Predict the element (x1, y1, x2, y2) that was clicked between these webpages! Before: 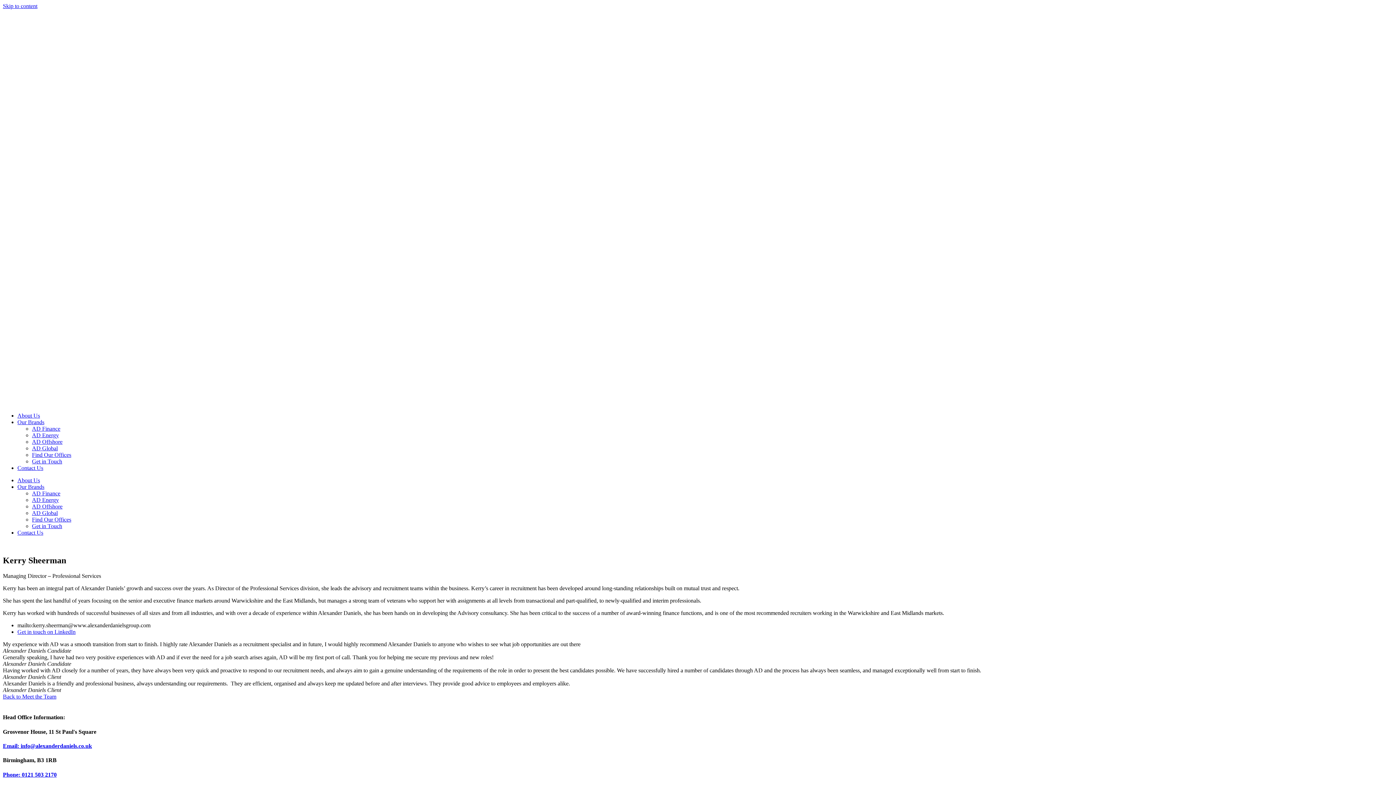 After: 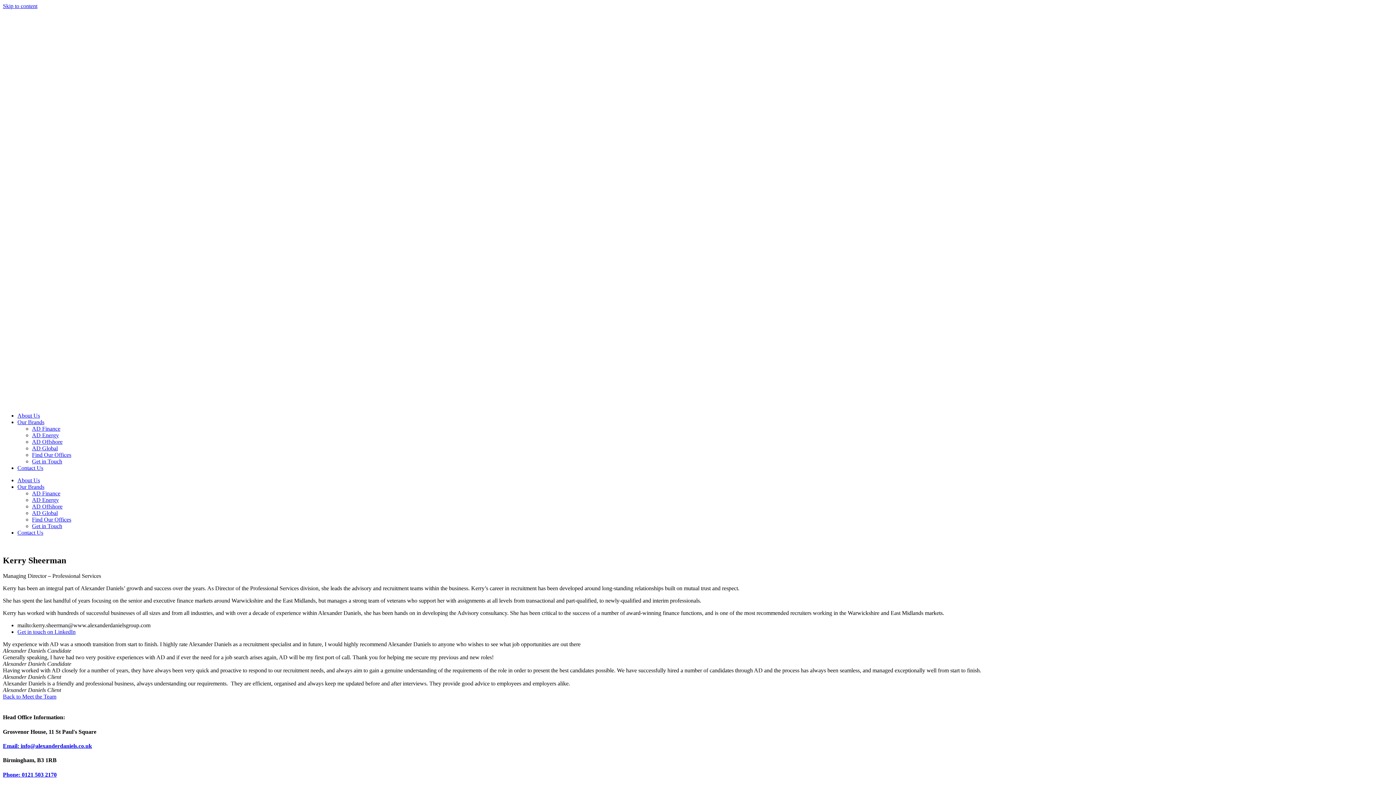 Action: label: Our Brands bbox: (17, 419, 44, 425)